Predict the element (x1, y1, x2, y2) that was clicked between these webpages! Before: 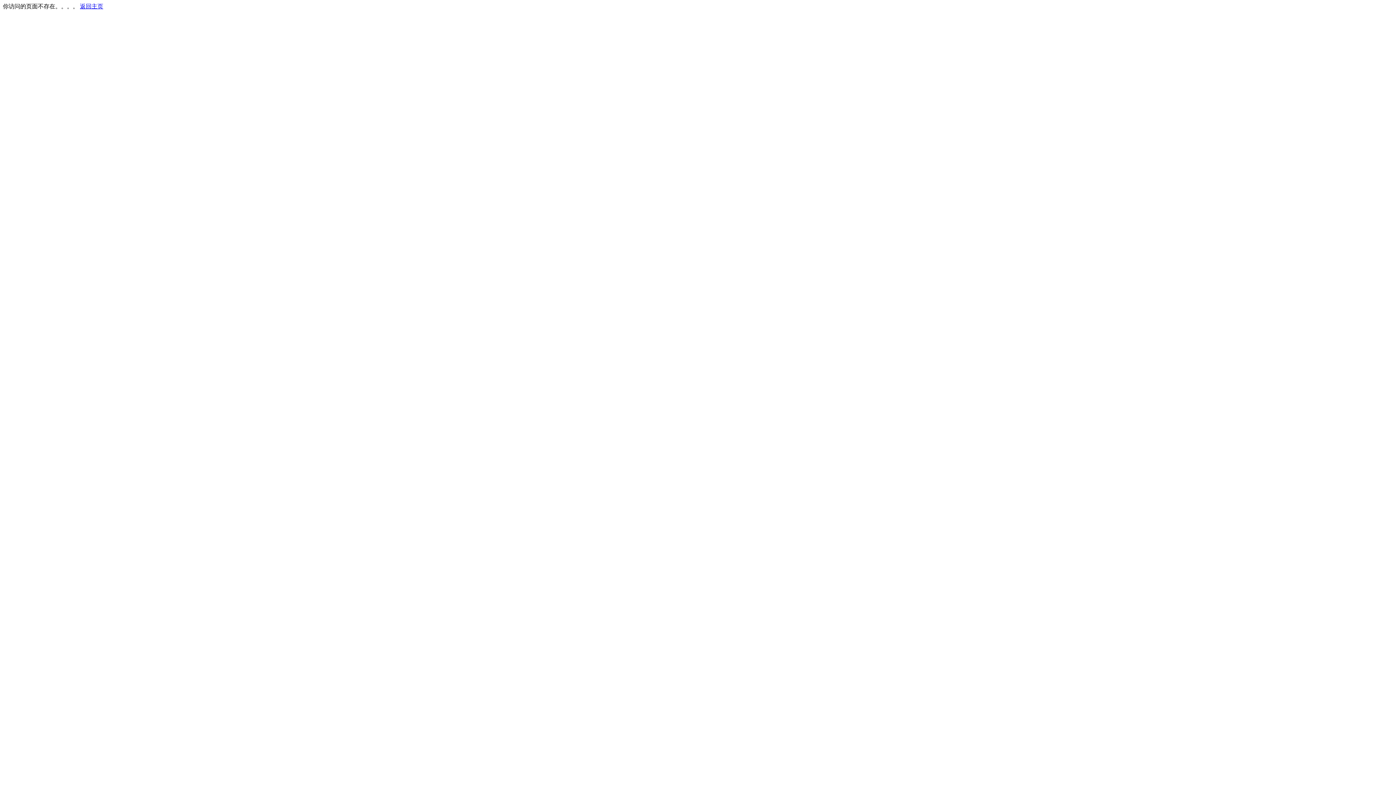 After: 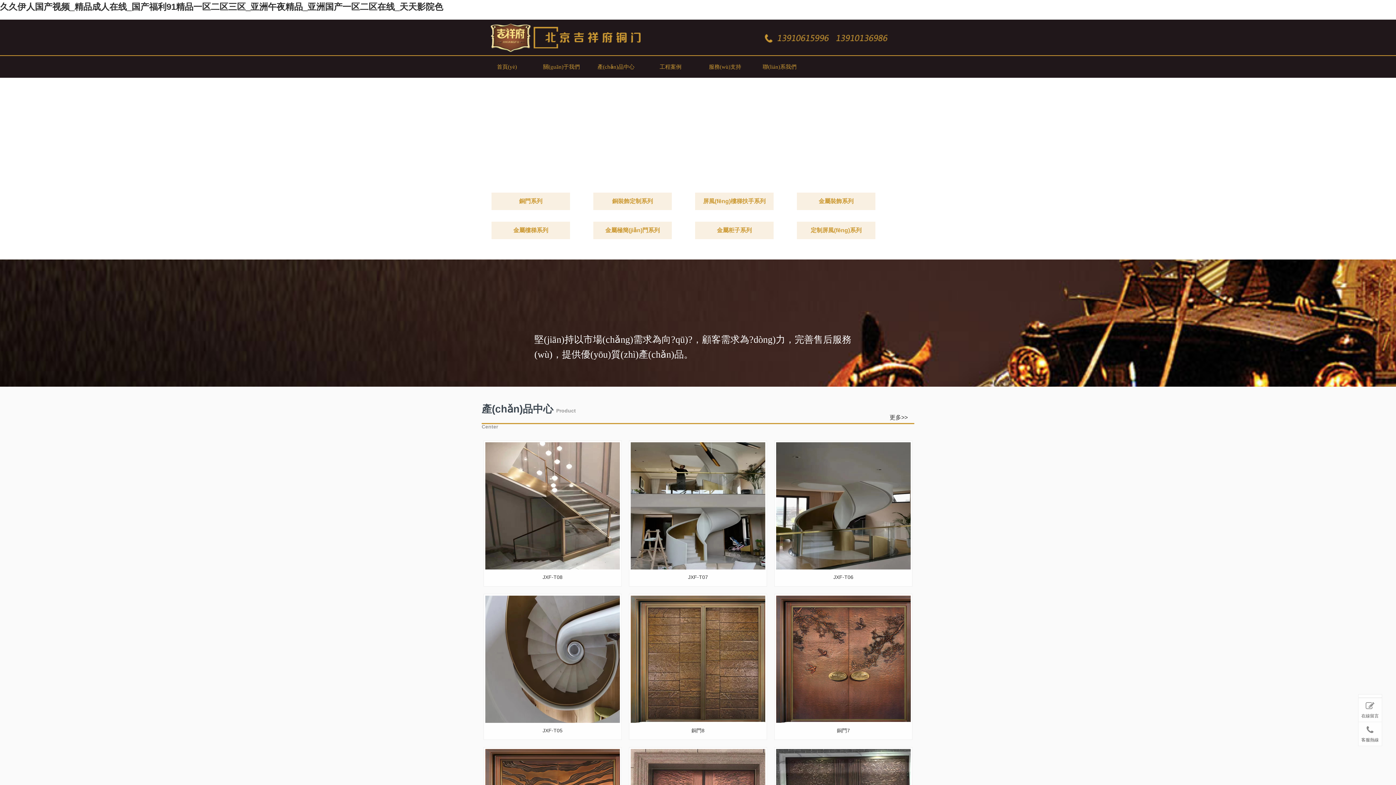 Action: bbox: (80, 3, 103, 9) label: 返回主页